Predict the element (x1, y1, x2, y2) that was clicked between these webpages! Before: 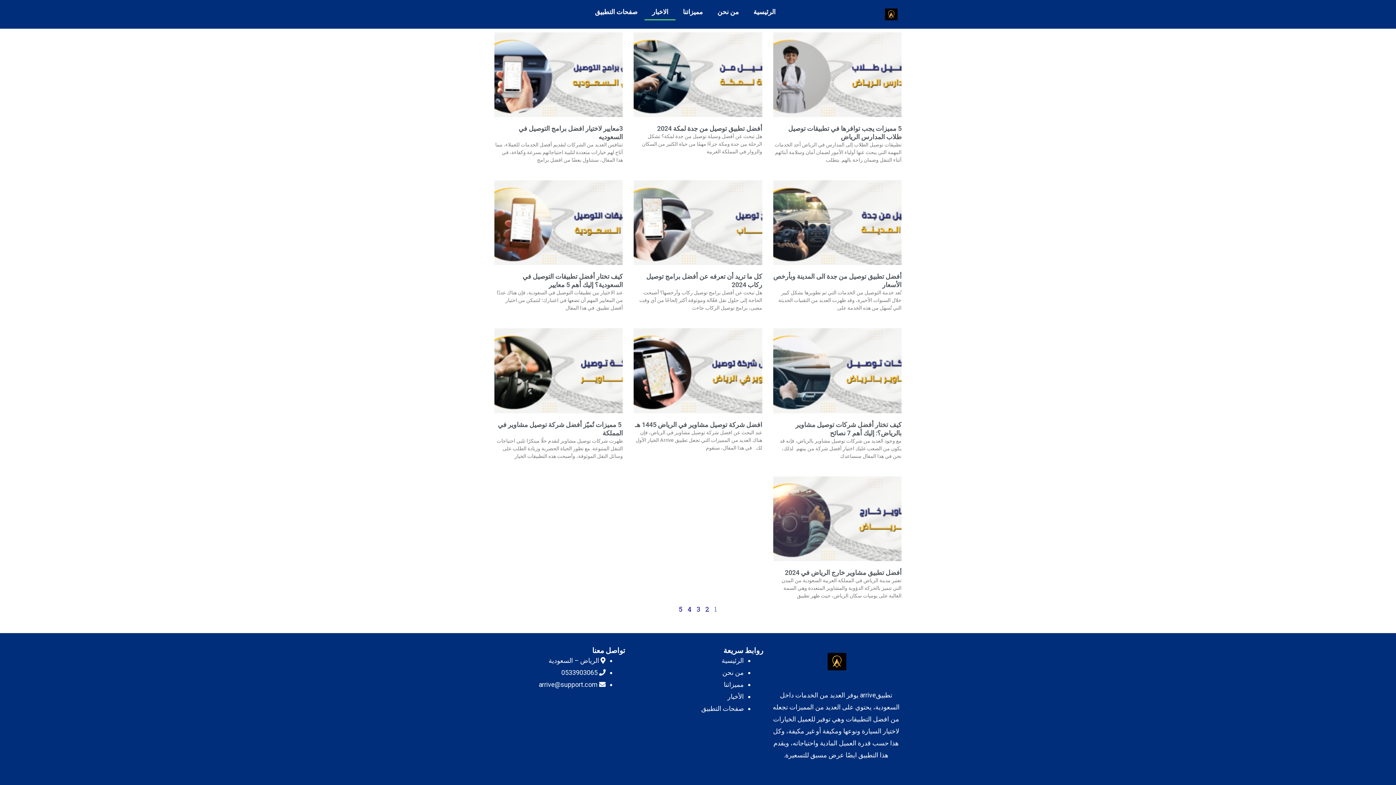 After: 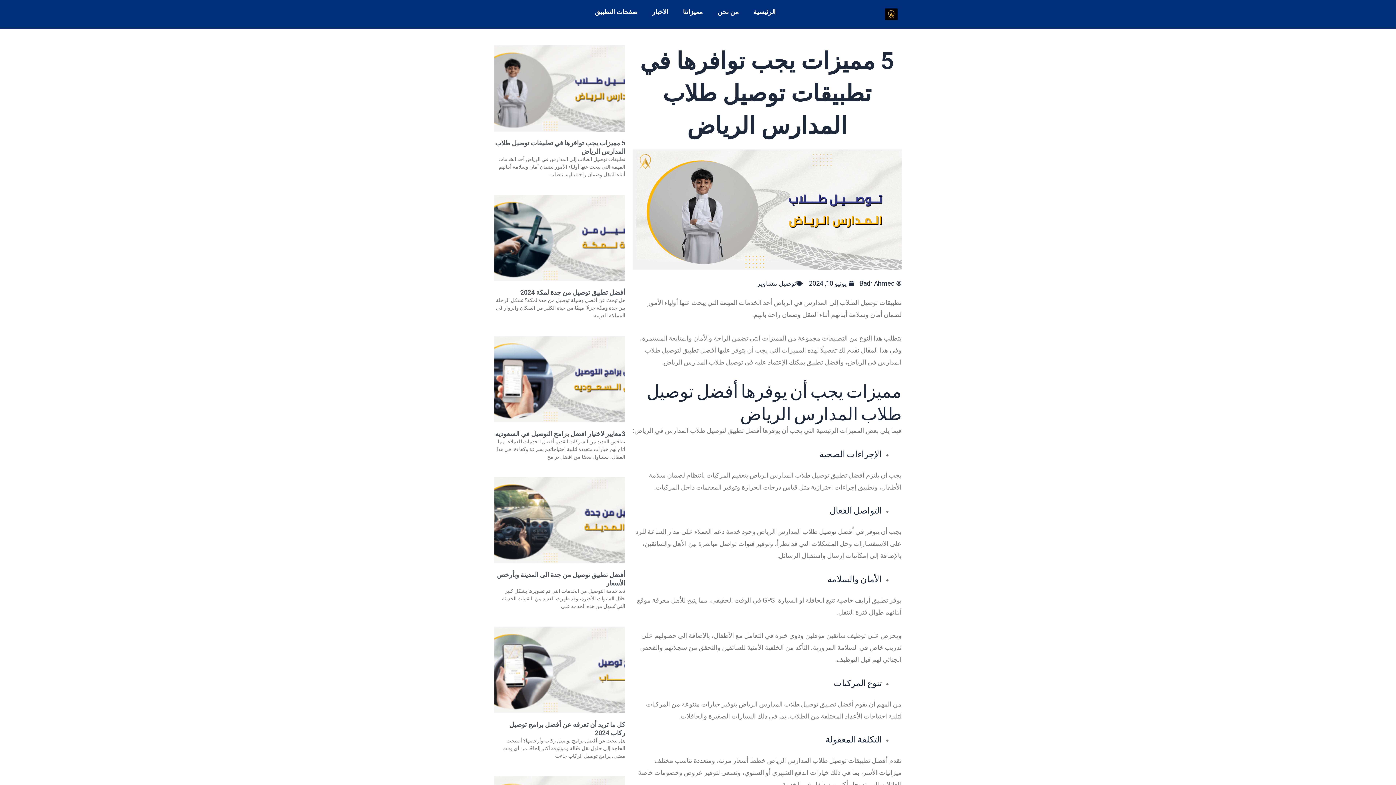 Action: bbox: (773, 32, 901, 117)